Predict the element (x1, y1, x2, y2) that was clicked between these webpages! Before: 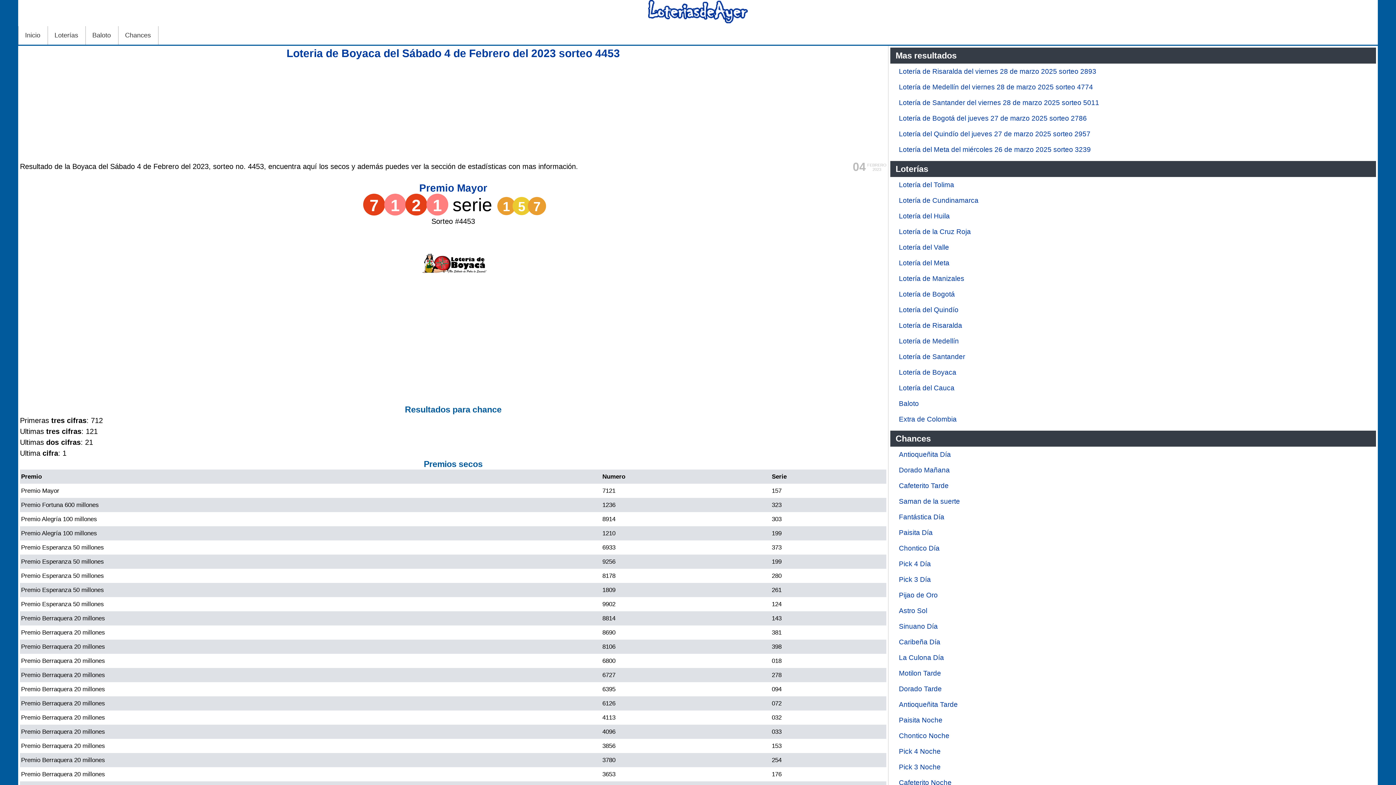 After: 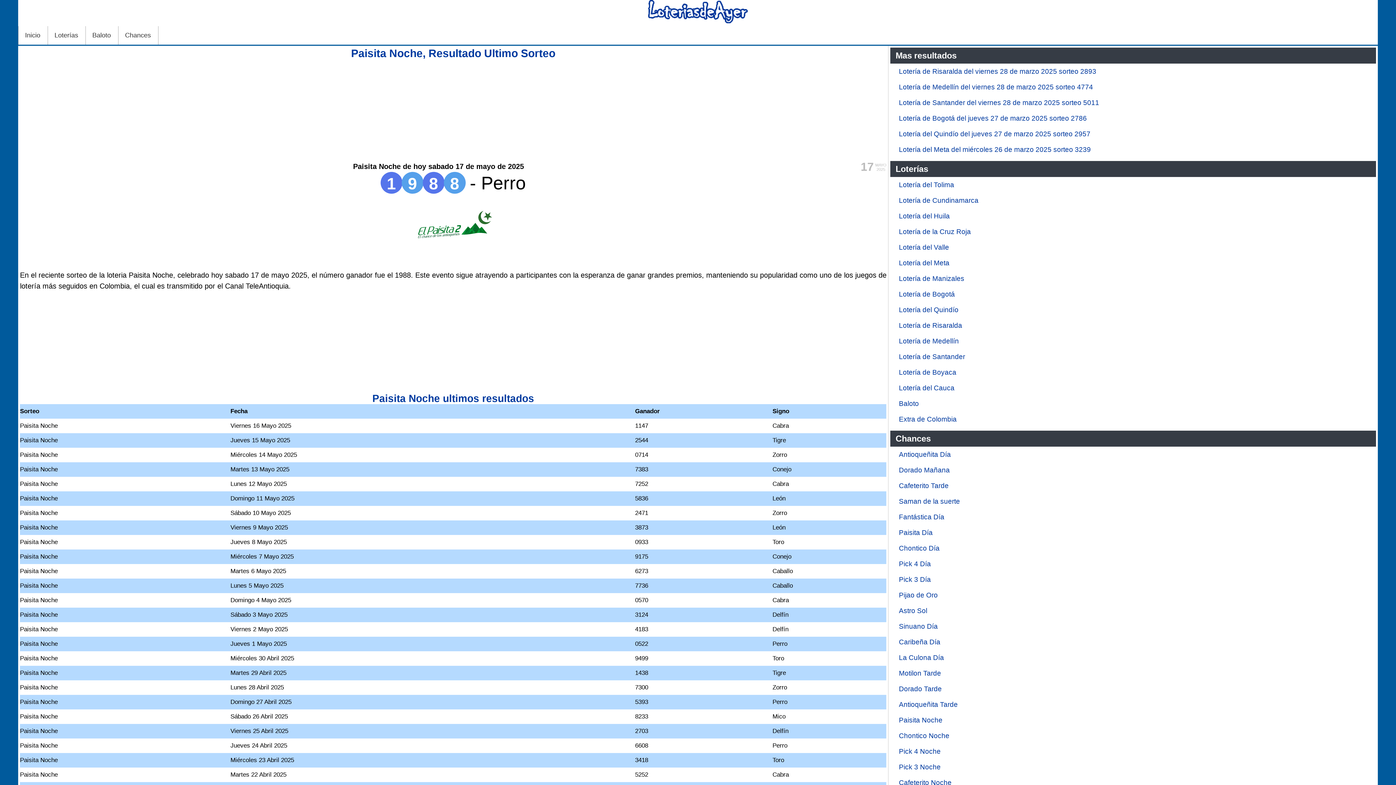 Action: label: Paisita Noche bbox: (899, 716, 942, 724)